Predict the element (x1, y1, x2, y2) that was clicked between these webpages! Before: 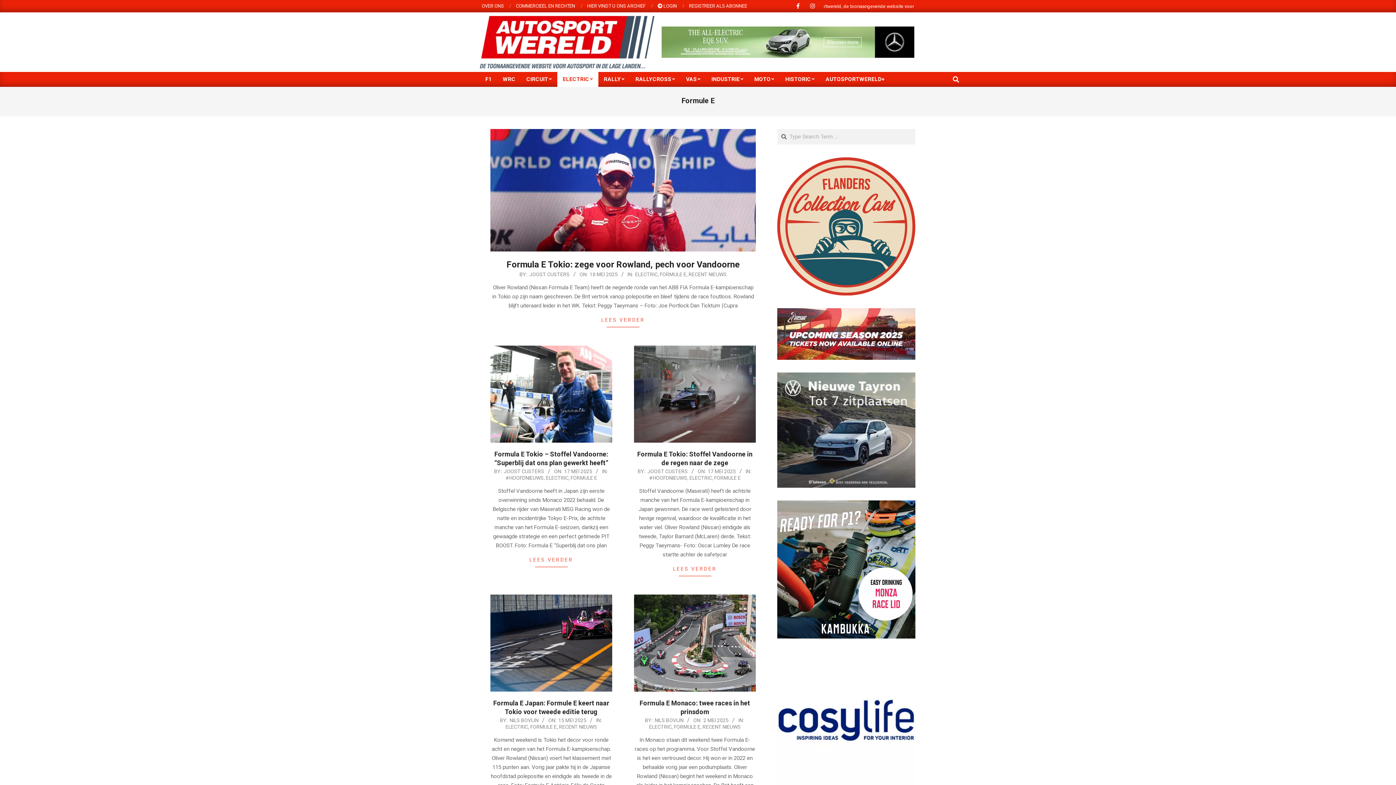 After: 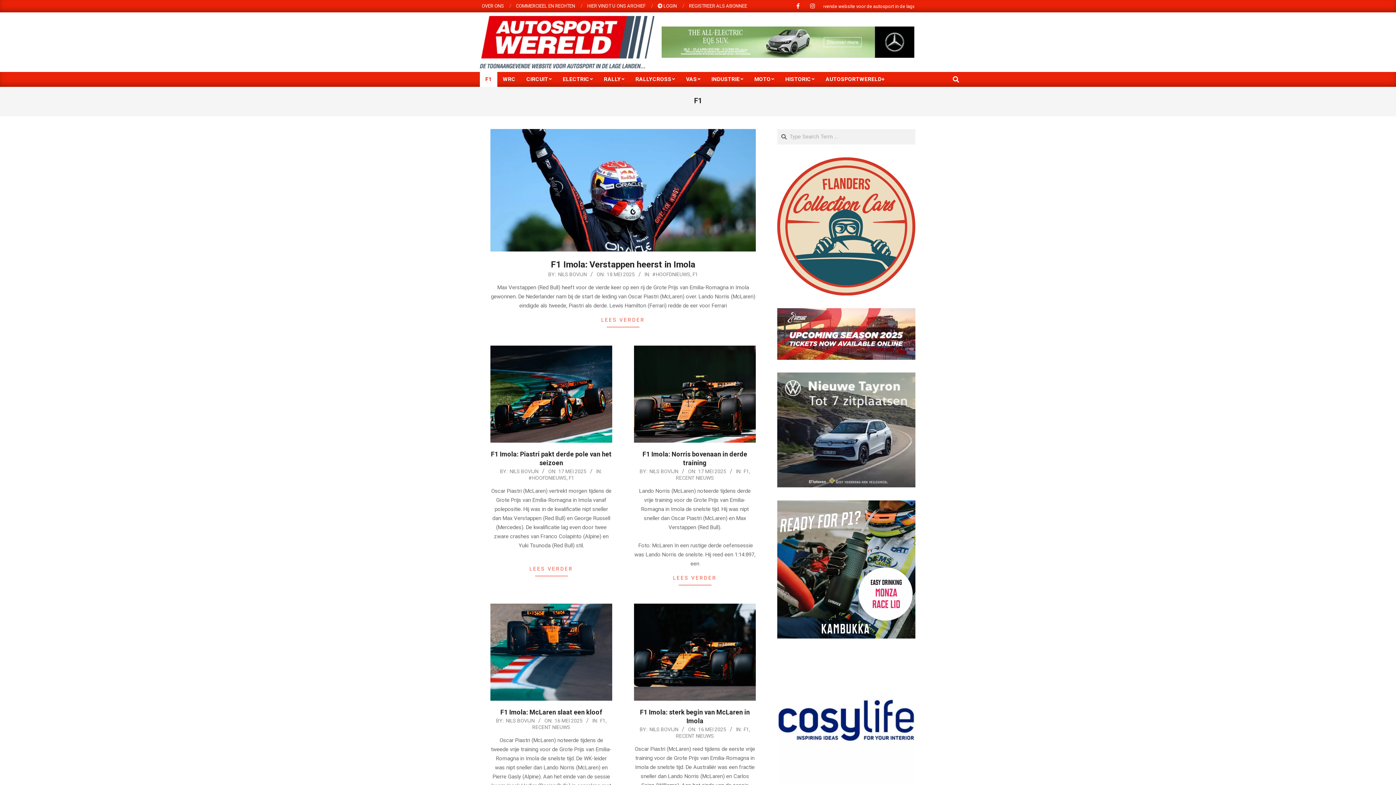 Action: bbox: (480, 72, 497, 86) label: F1